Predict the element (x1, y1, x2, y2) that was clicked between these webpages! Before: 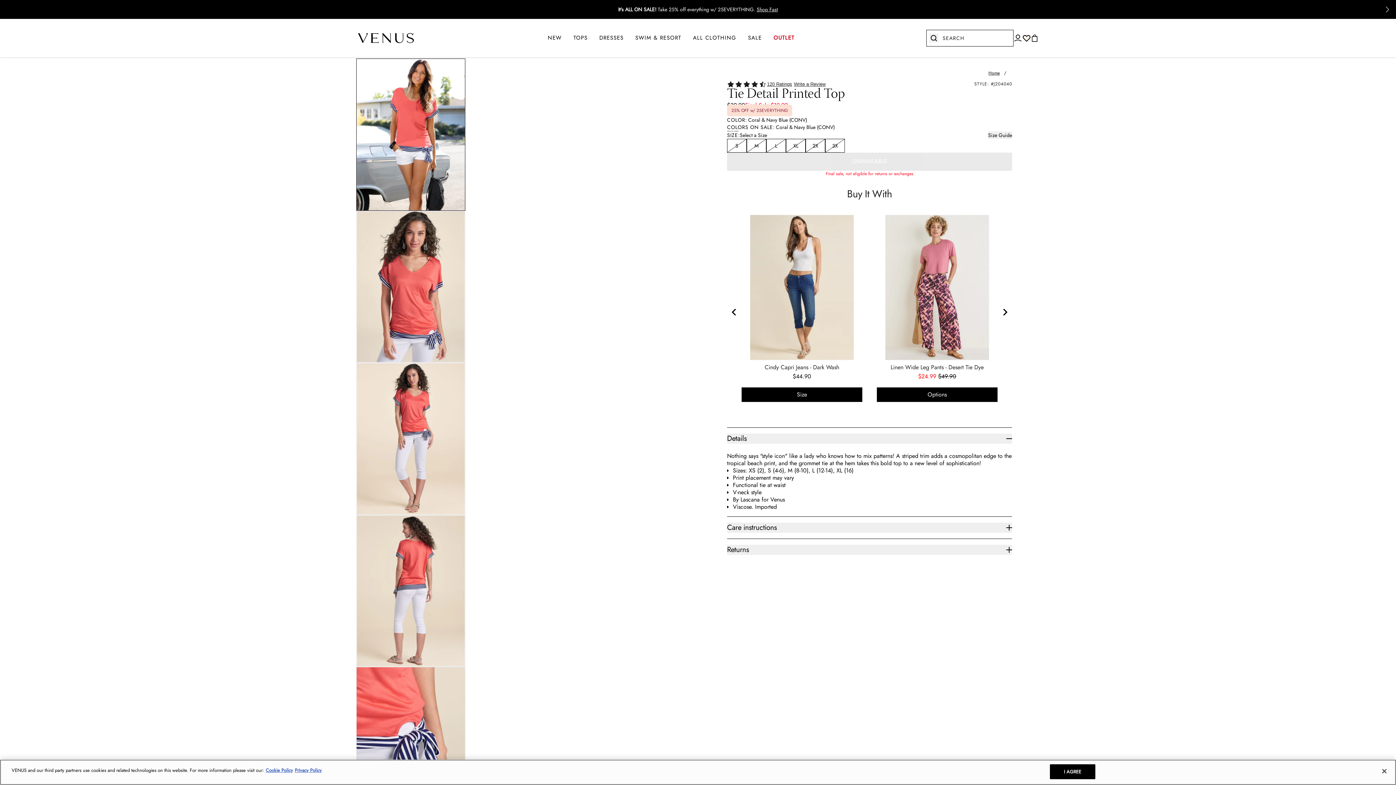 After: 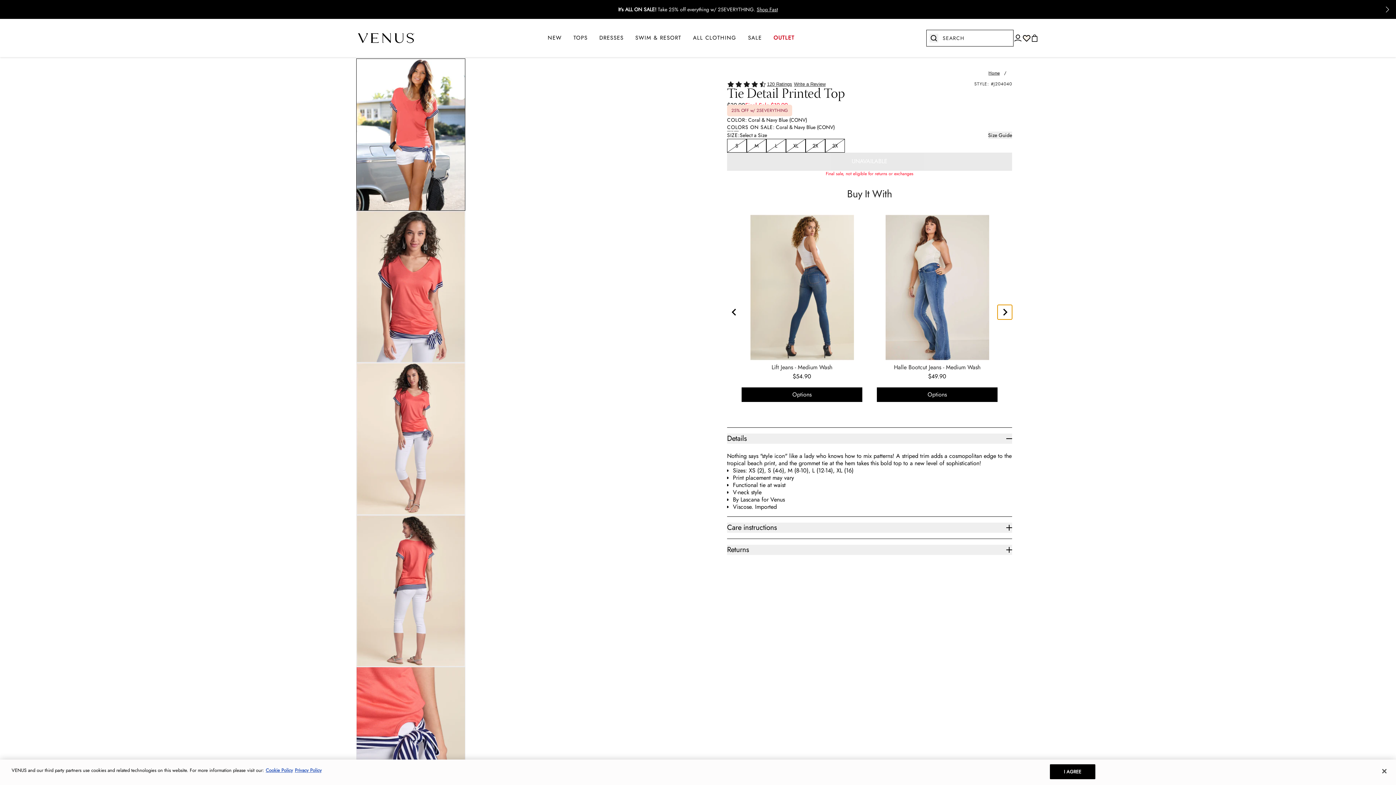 Action: bbox: (997, 304, 1012, 319) label: Next slide